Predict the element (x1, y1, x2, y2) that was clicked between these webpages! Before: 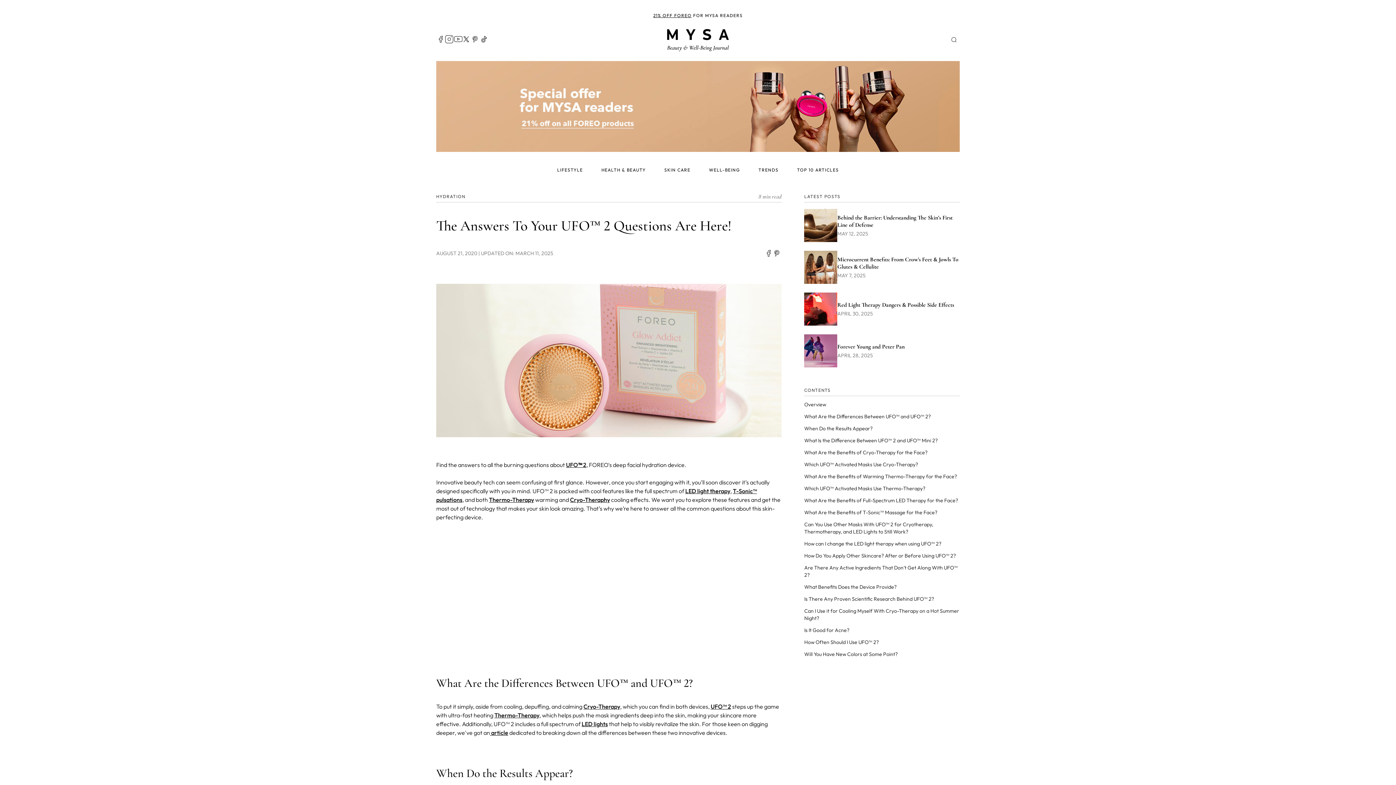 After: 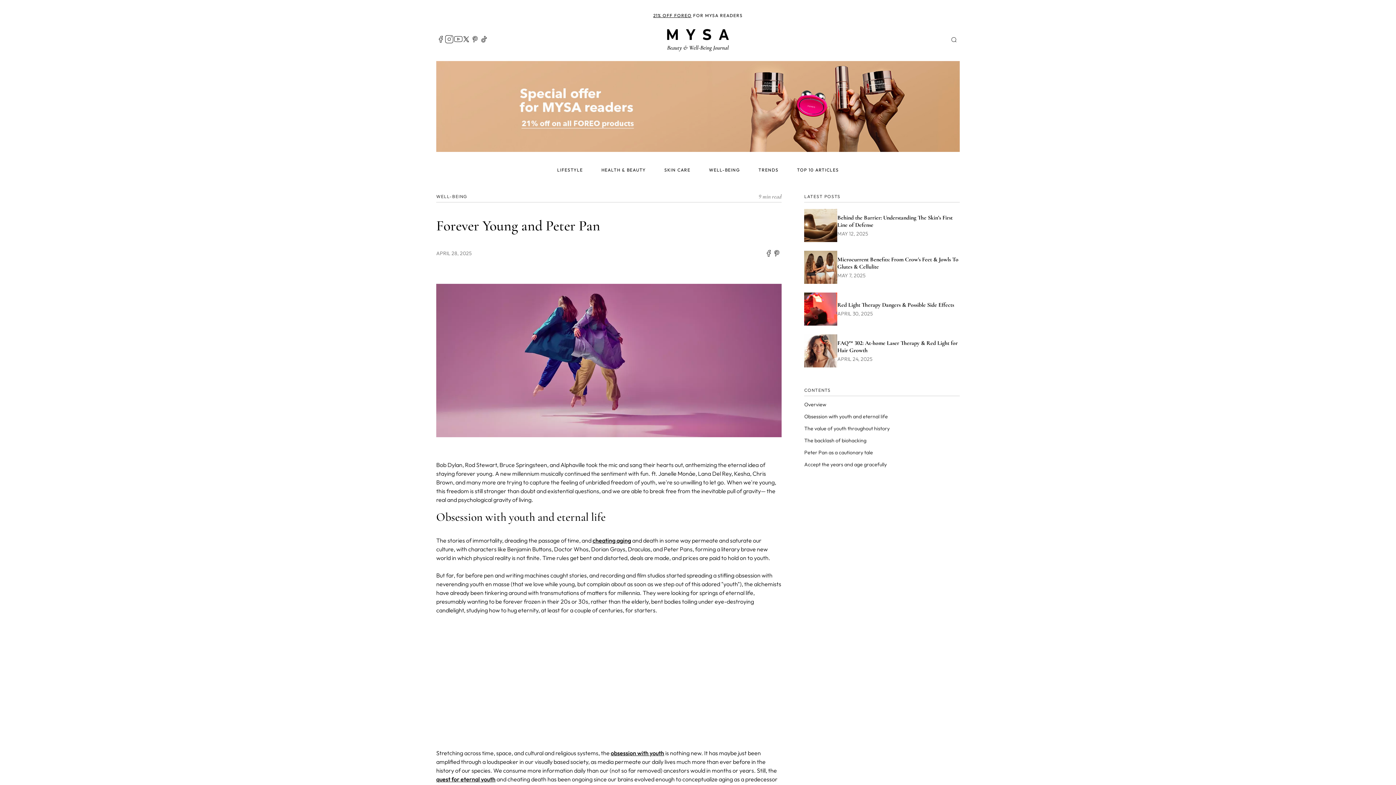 Action: bbox: (804, 334, 960, 367)